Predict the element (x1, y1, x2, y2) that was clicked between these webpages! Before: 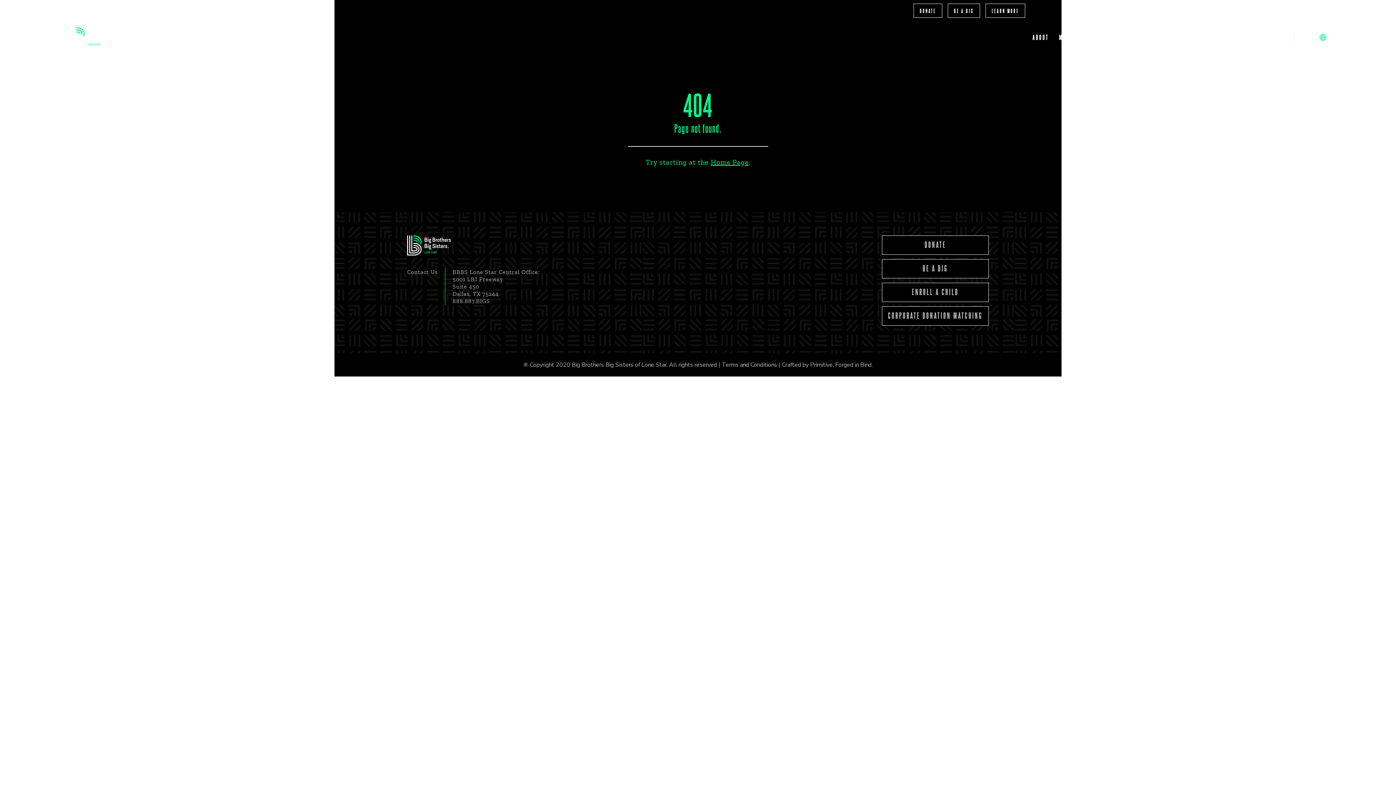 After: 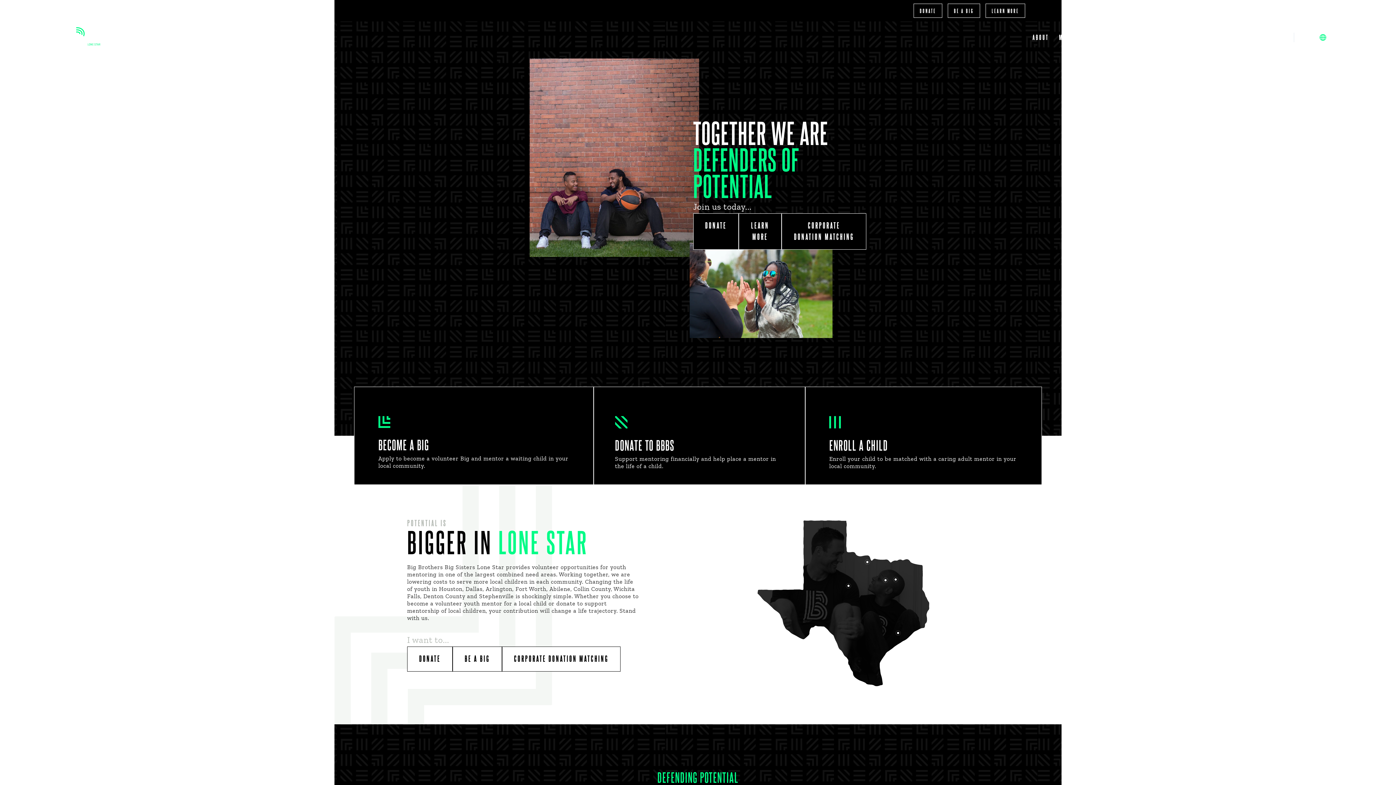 Action: bbox: (710, 157, 748, 166) label: Home Page